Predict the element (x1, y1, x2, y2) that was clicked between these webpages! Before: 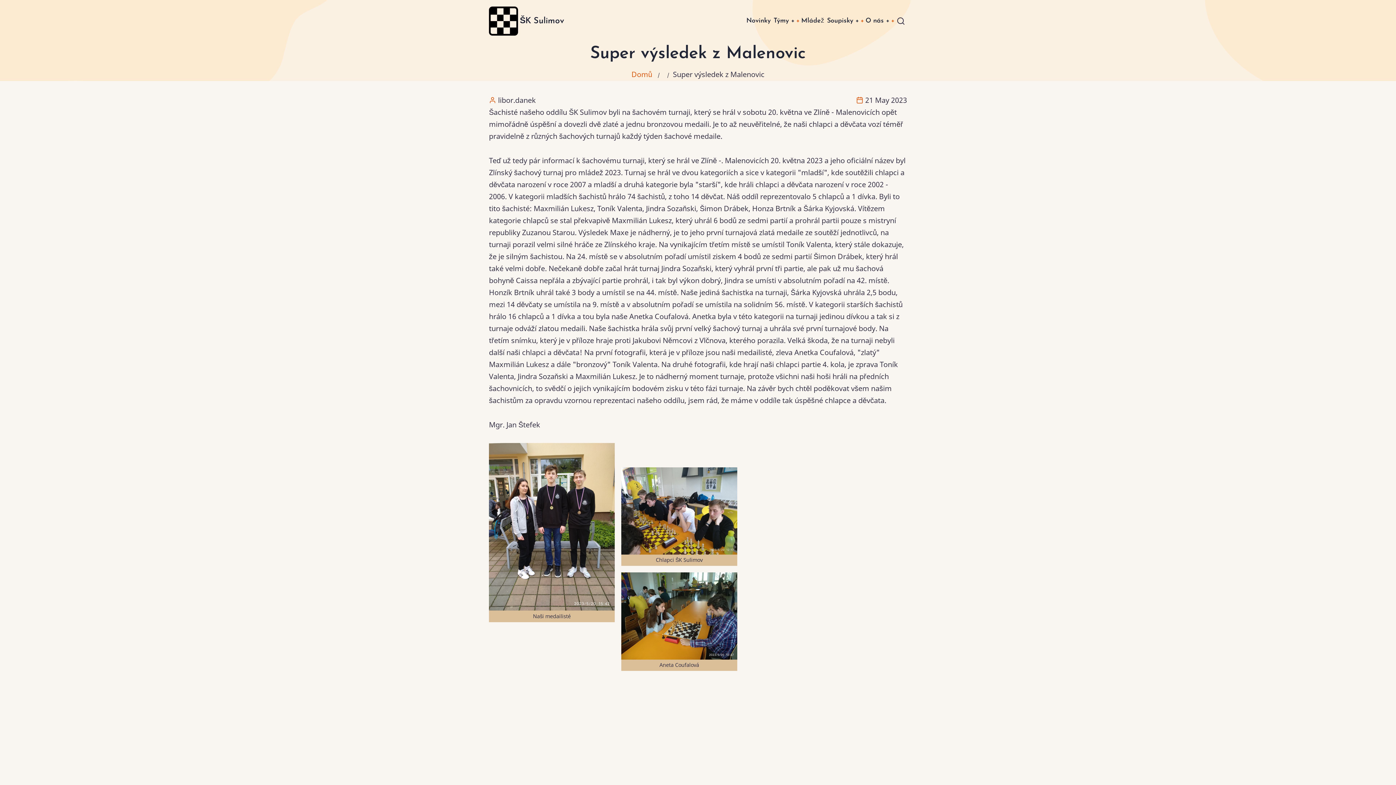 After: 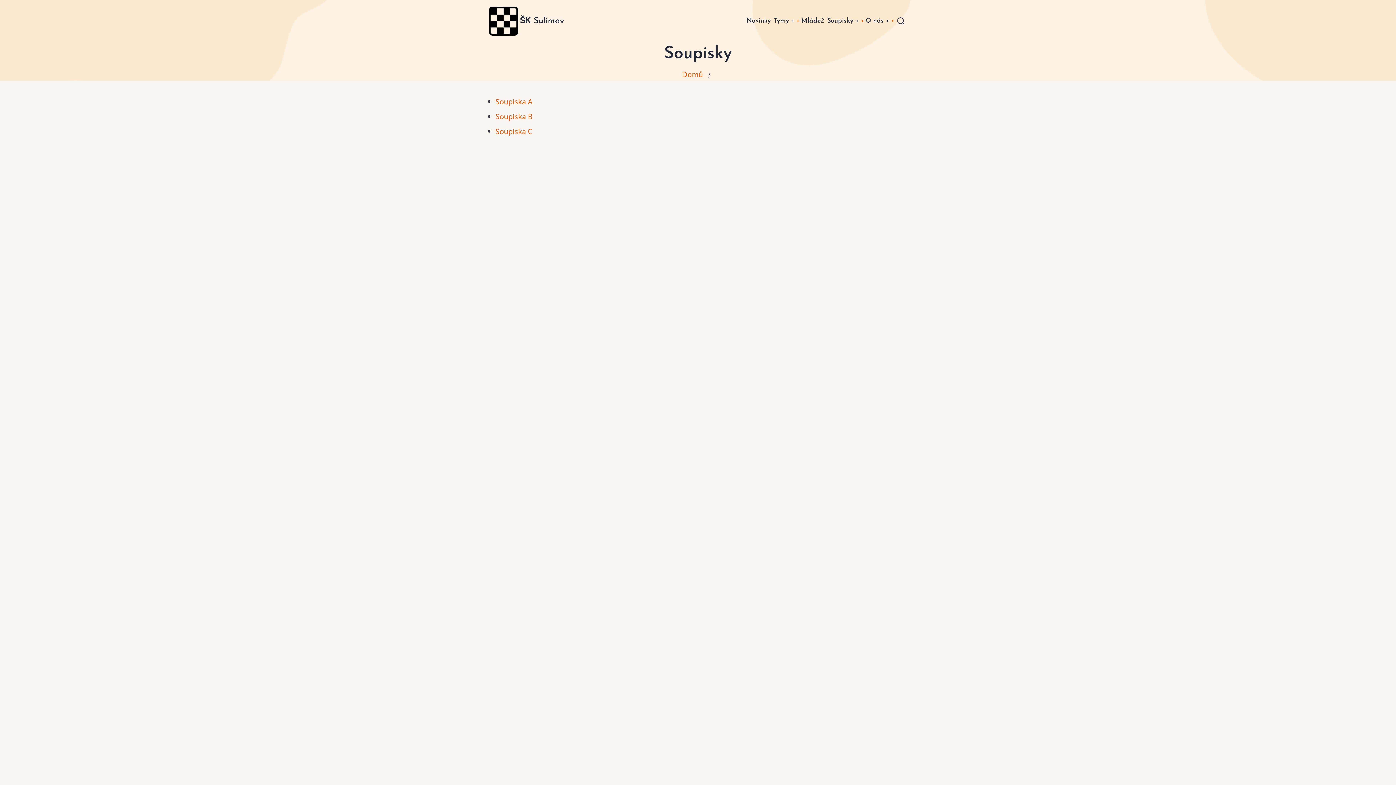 Action: label: Soupisky + bbox: (825, 12, 860, 29)